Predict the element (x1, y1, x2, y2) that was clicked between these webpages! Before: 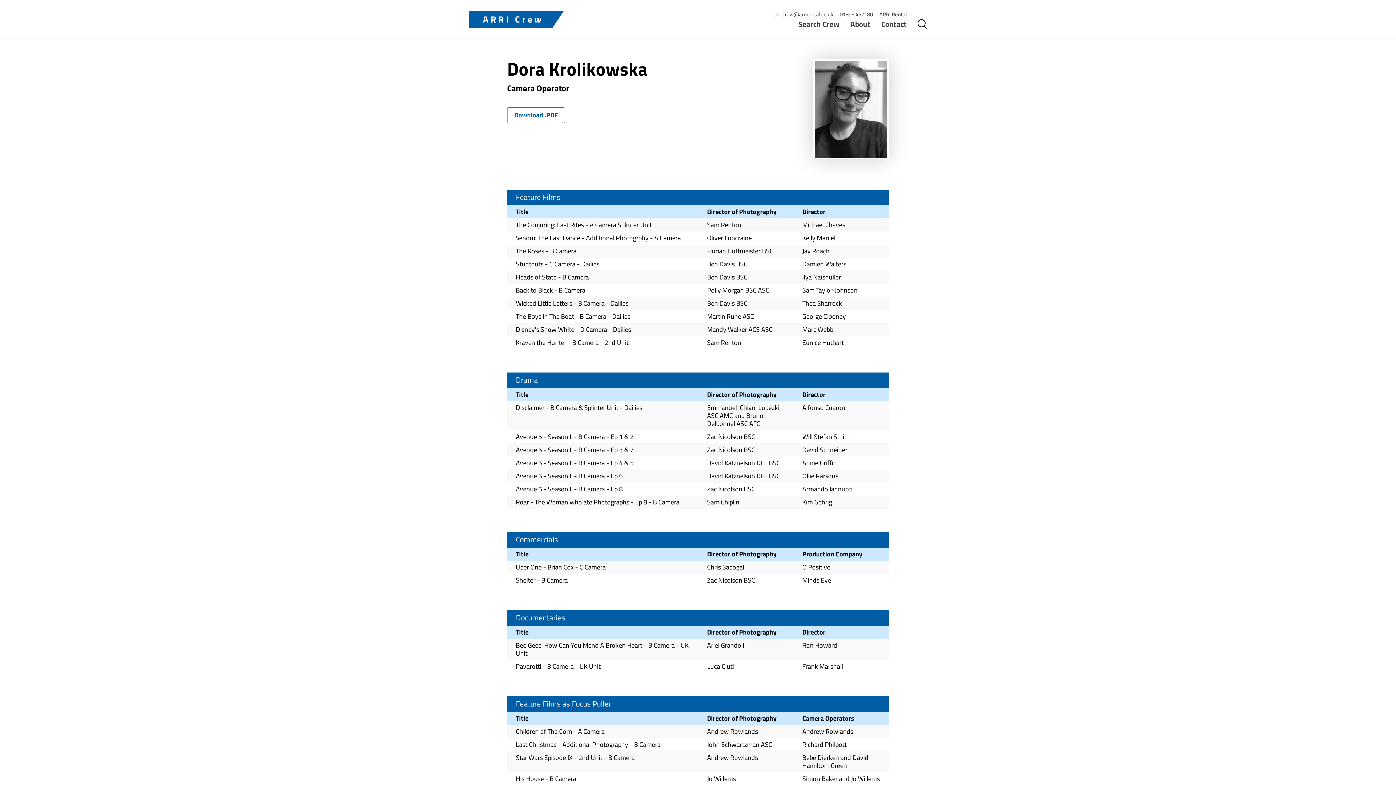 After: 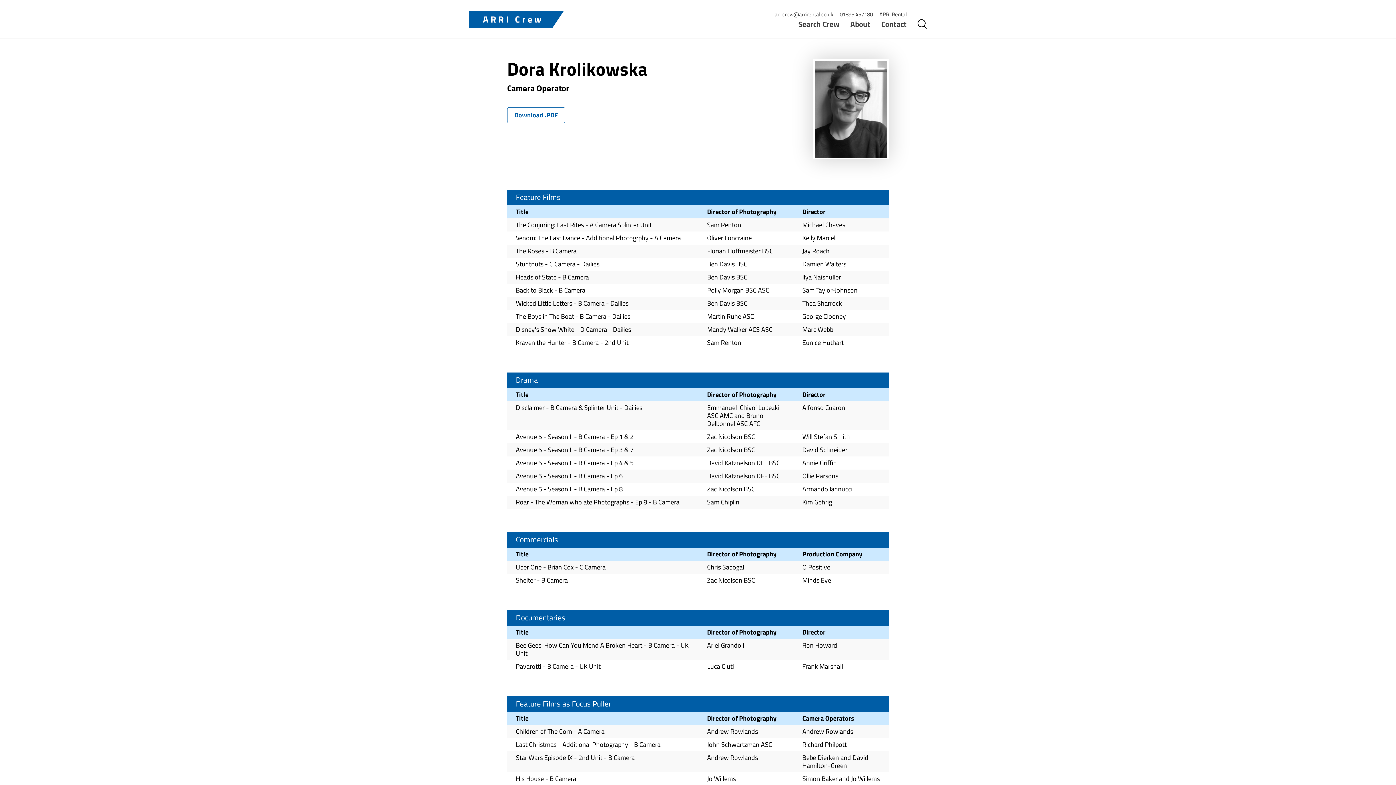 Action: bbox: (879, 10, 906, 18) label: ARRI Rental